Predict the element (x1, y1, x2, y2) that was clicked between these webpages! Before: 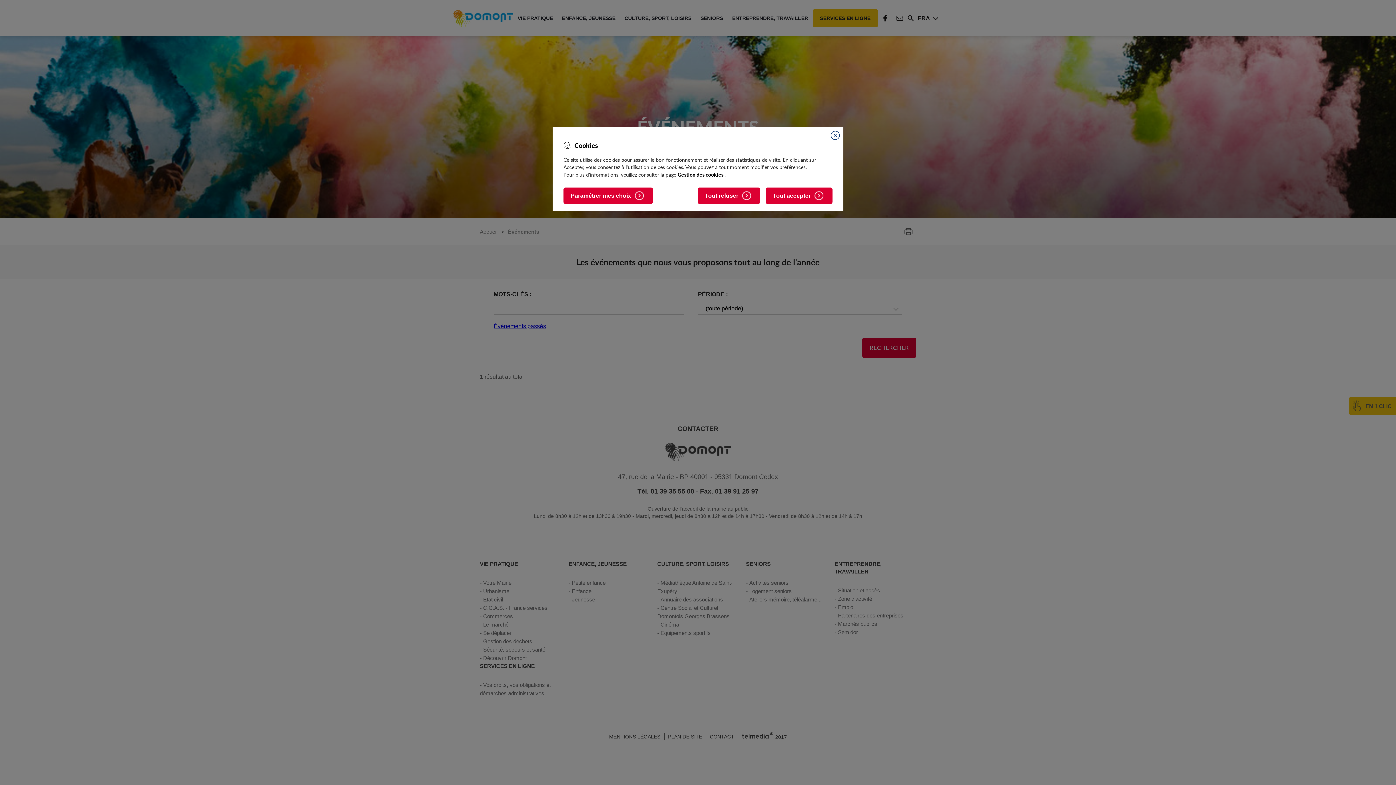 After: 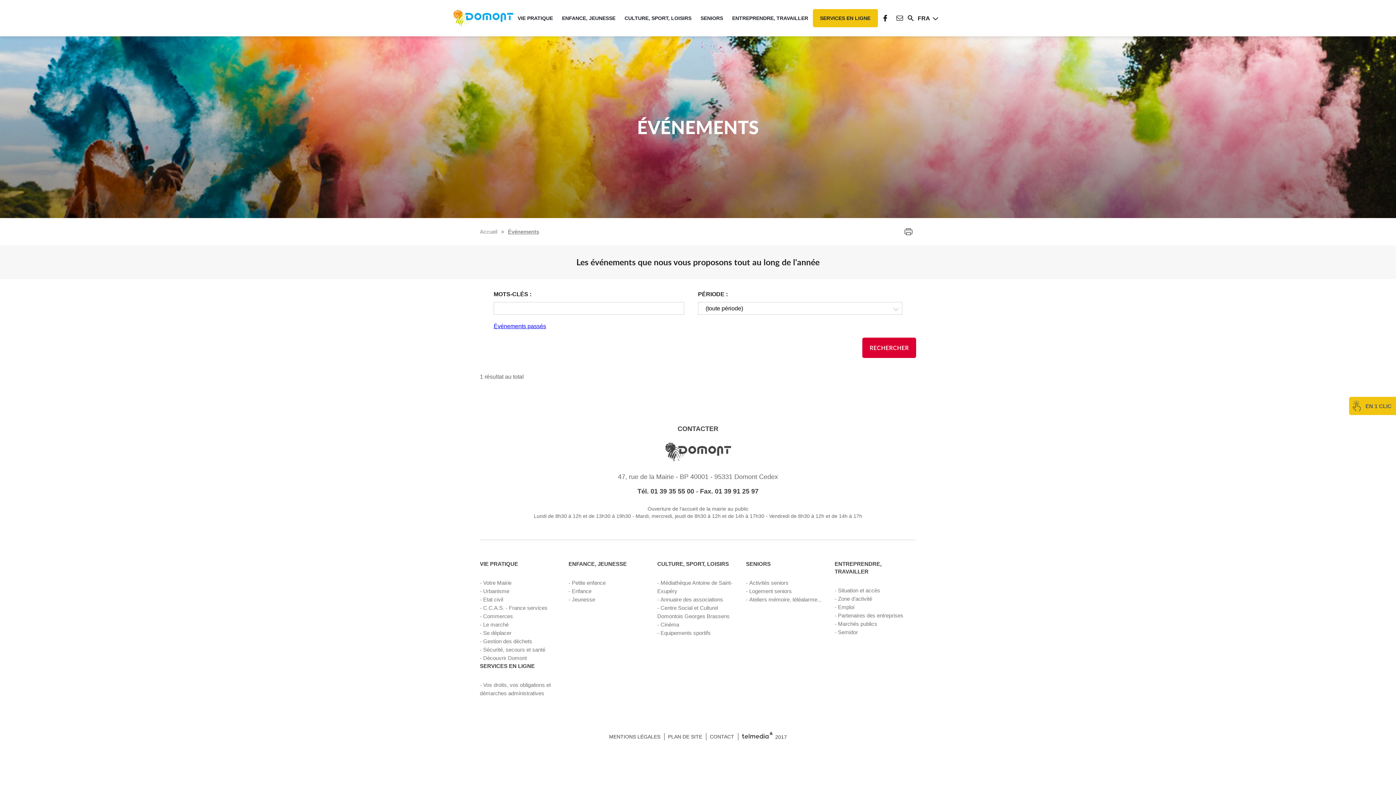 Action: label: Tout refuser bbox: (697, 187, 760, 204)